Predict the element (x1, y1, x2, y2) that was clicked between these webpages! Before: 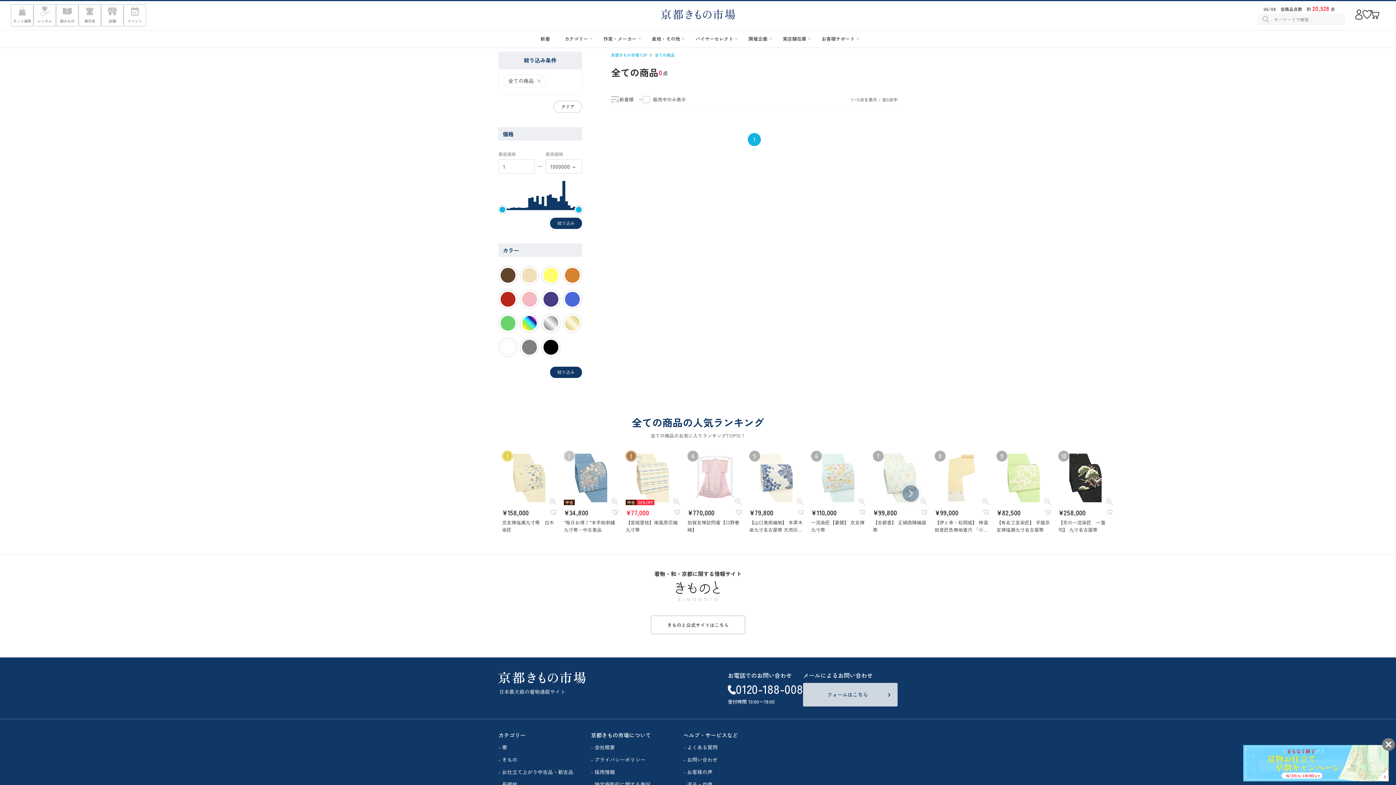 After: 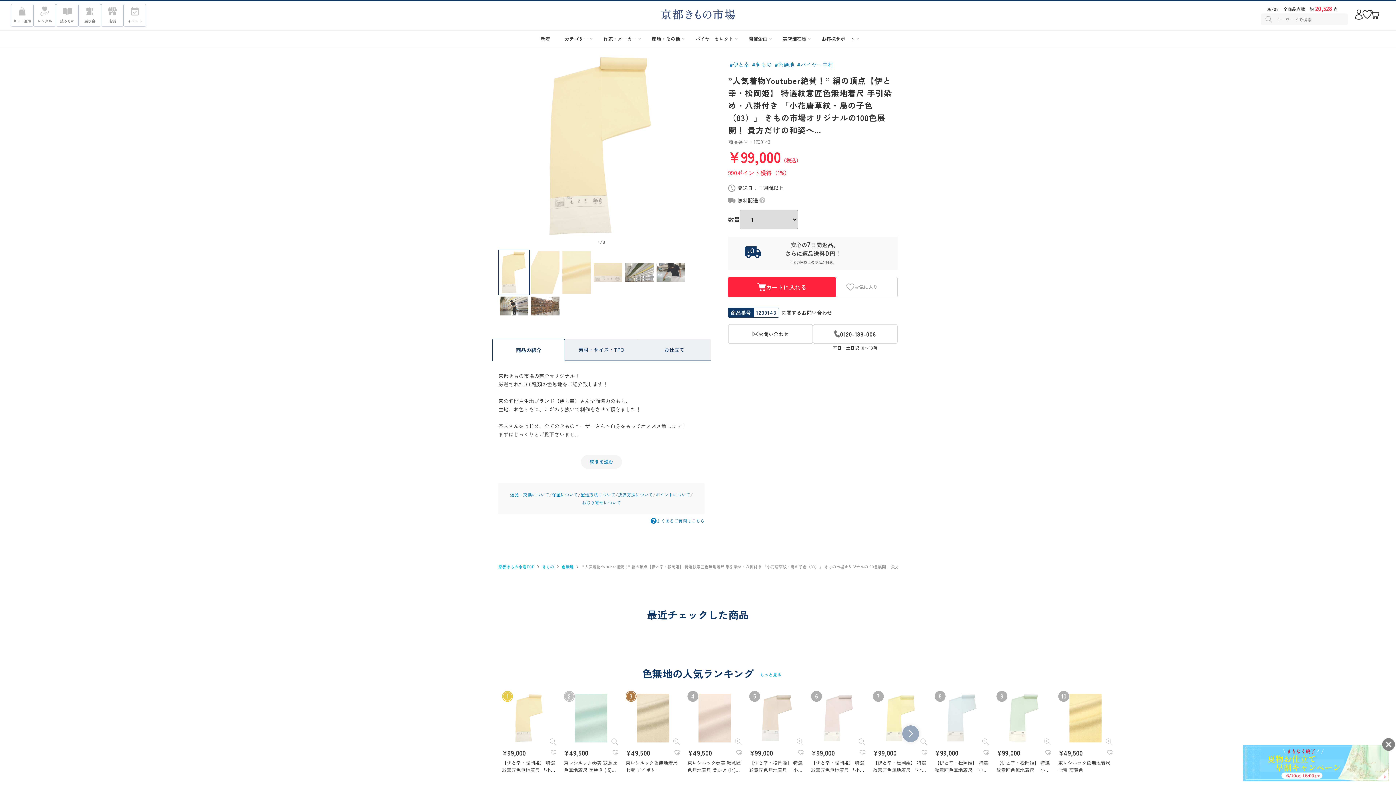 Action: bbox: (934, 519, 988, 548) label: 【伊と幸・松岡姫】 特選紋意匠色無地着尺 「小花唐草紋・鳥の子色（83）」